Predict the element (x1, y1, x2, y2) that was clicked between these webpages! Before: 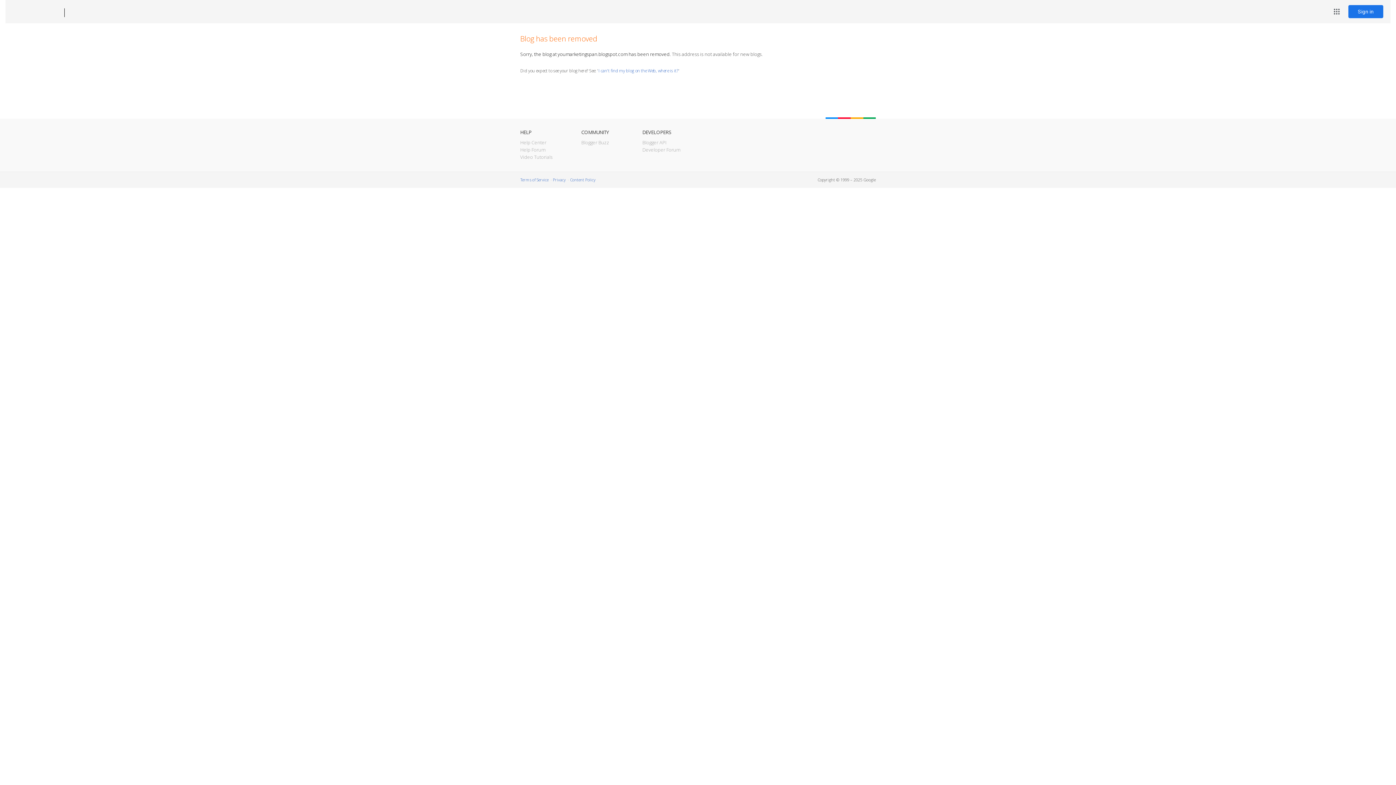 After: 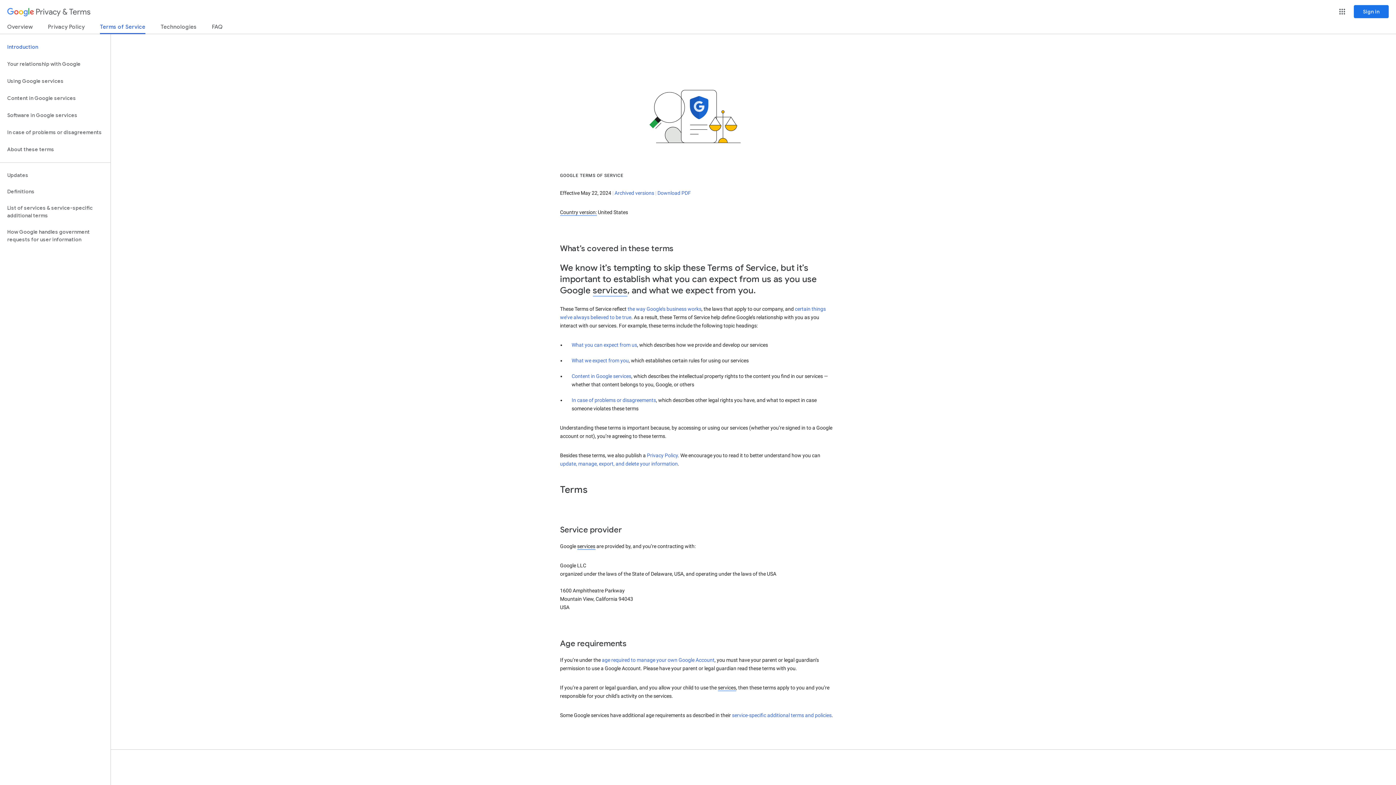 Action: bbox: (520, 177, 548, 182) label: Terms of Service